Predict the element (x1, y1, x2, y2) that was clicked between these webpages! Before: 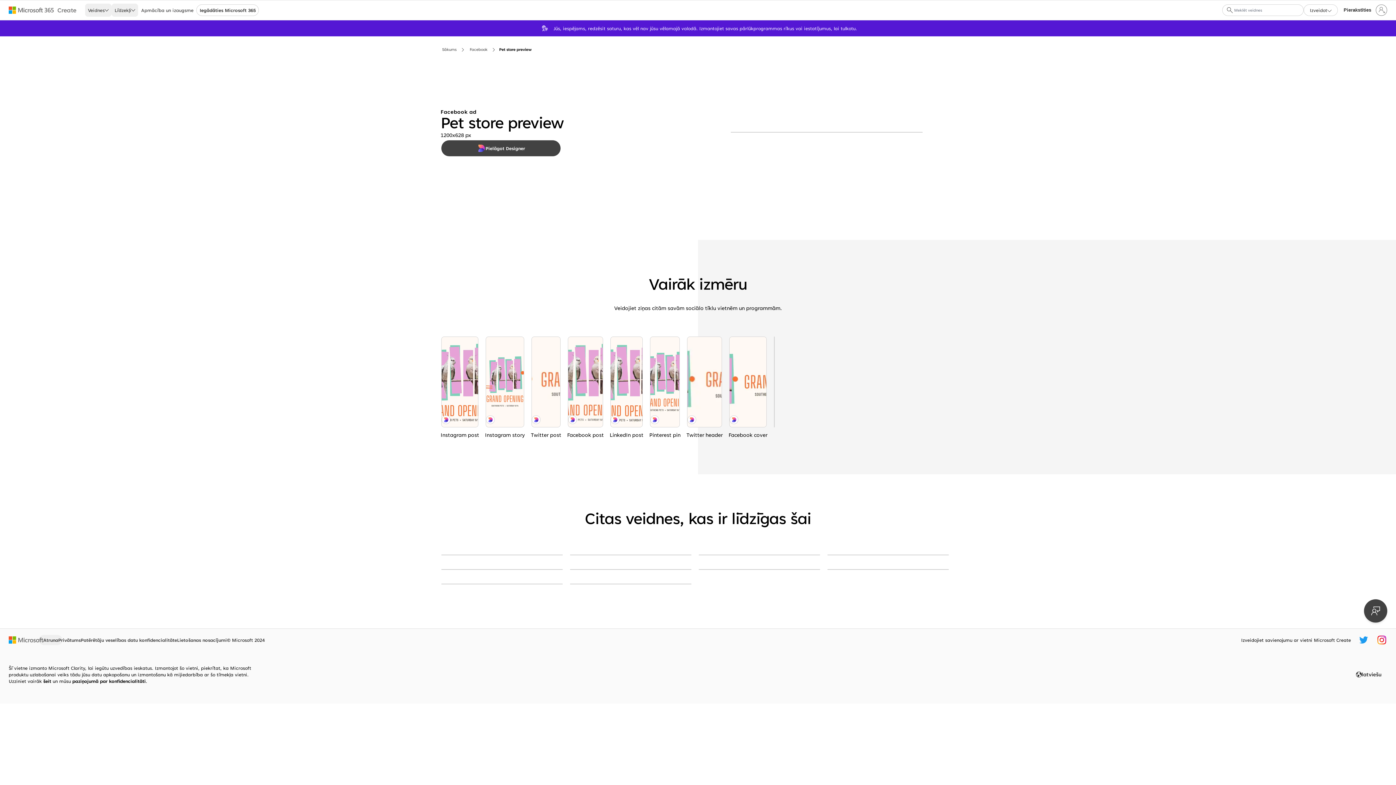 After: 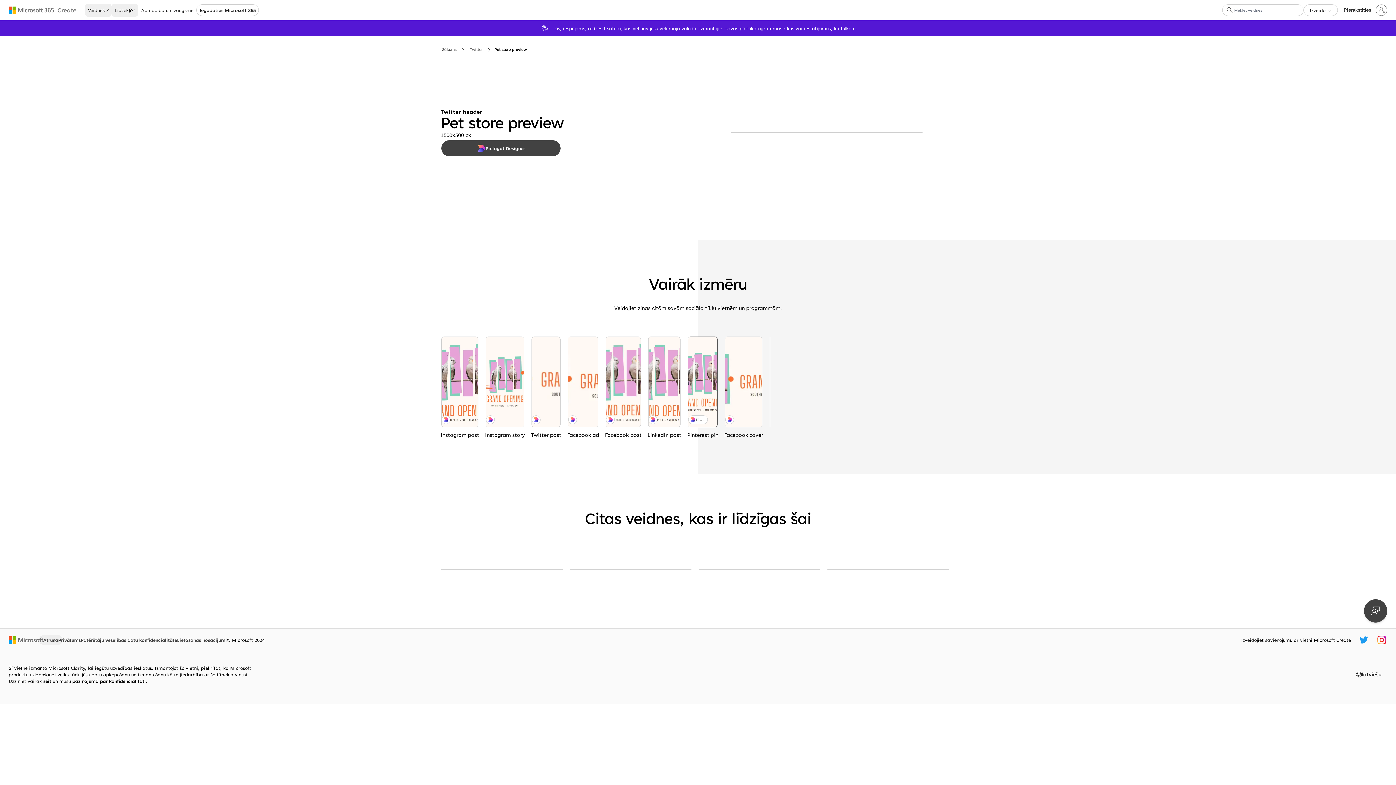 Action: label: Birds of a feather white vintage-retro bbox: (687, 336, 722, 427)